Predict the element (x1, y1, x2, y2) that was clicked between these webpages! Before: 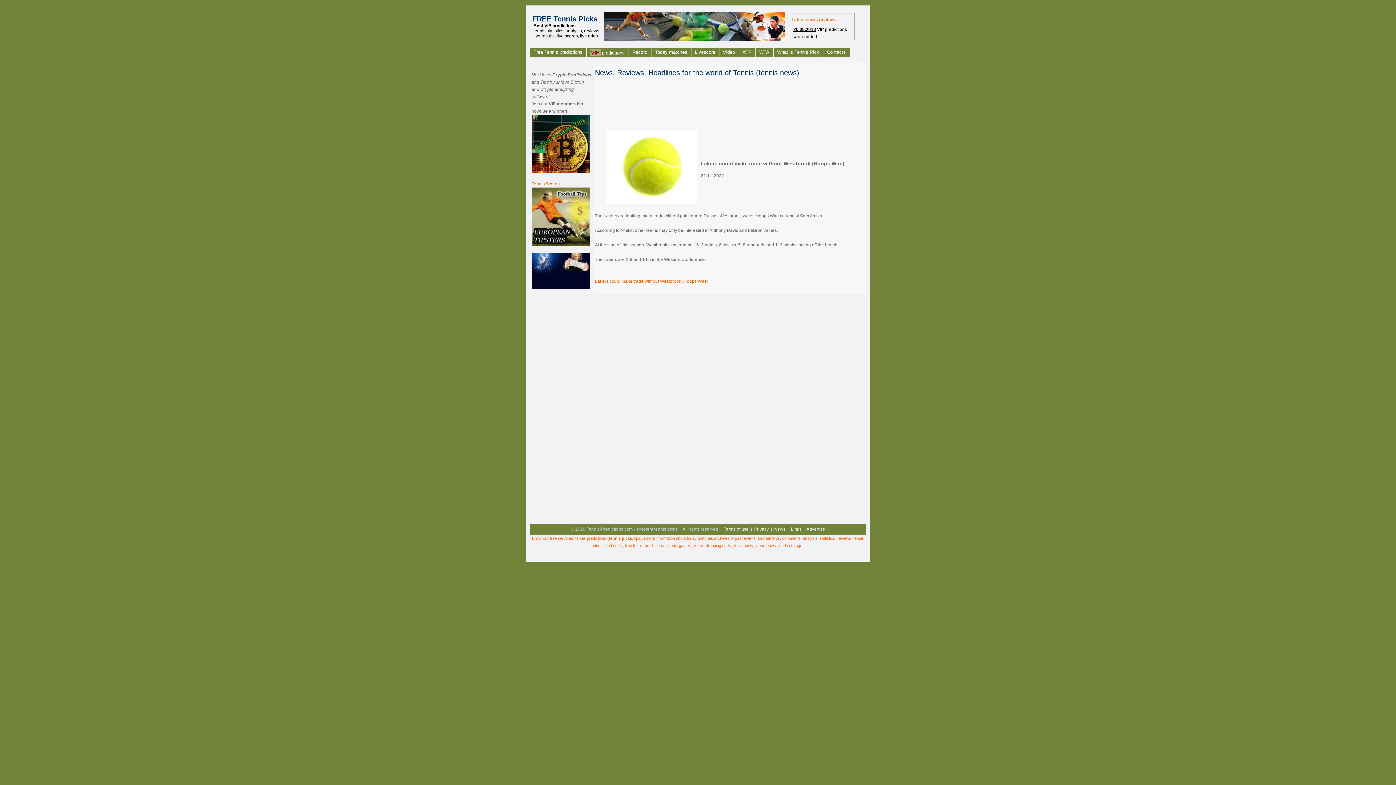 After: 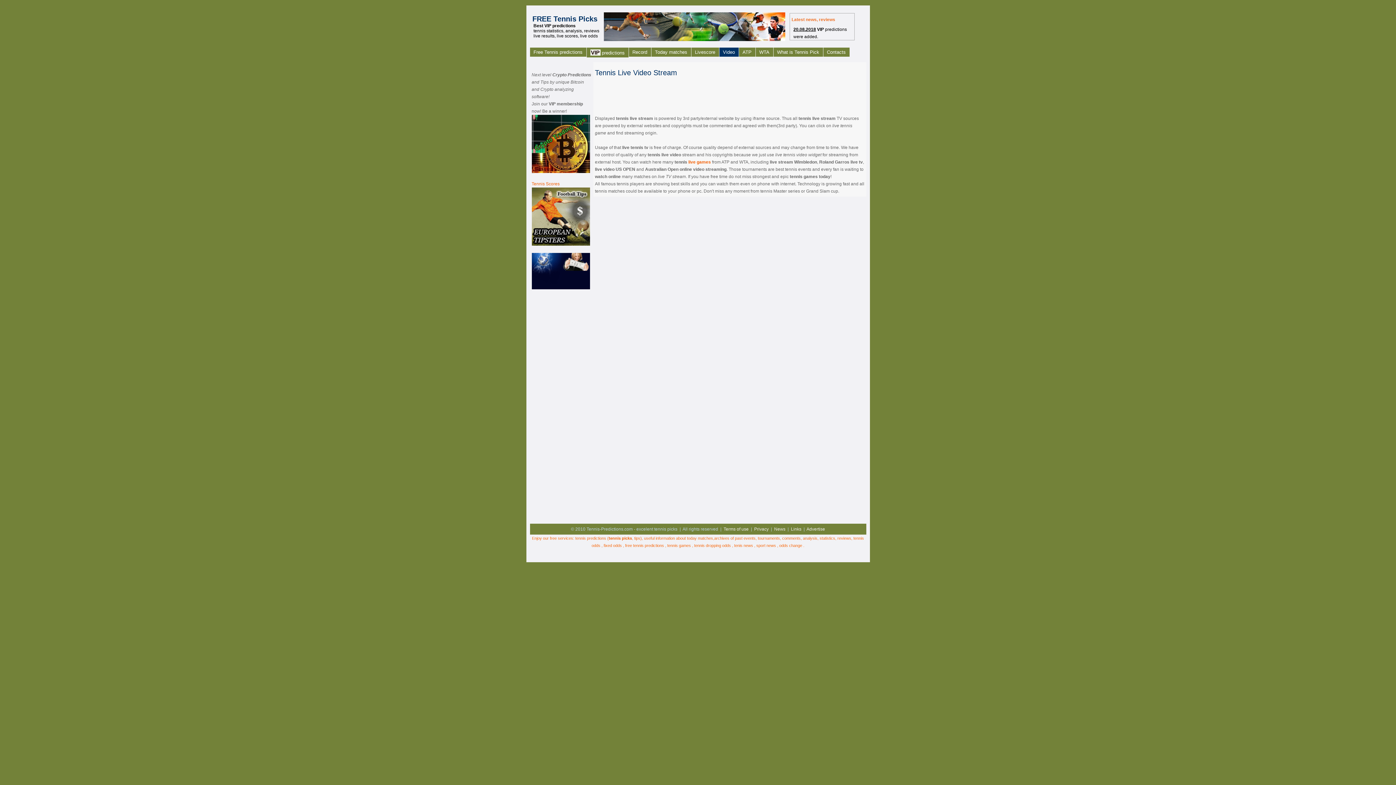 Action: bbox: (719, 47, 738, 56) label: Video